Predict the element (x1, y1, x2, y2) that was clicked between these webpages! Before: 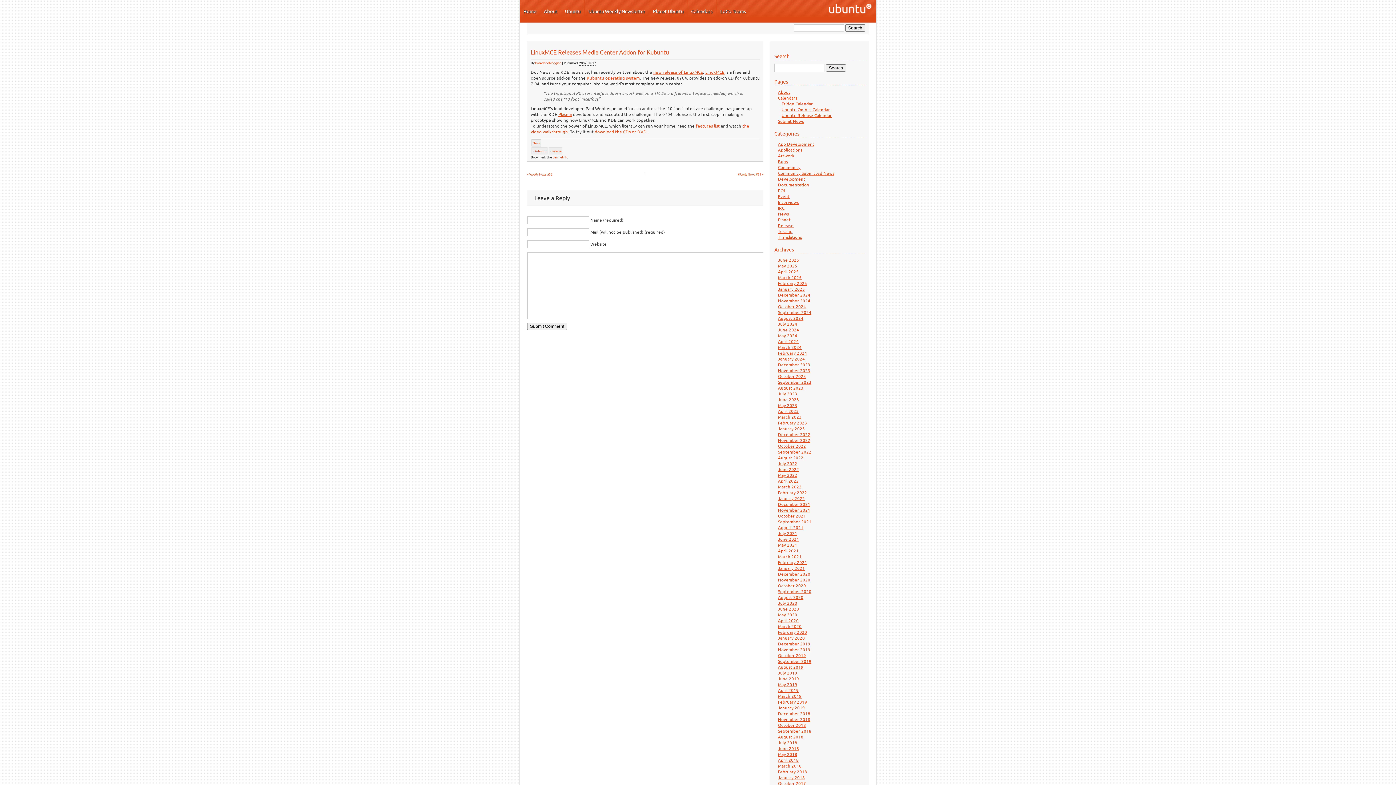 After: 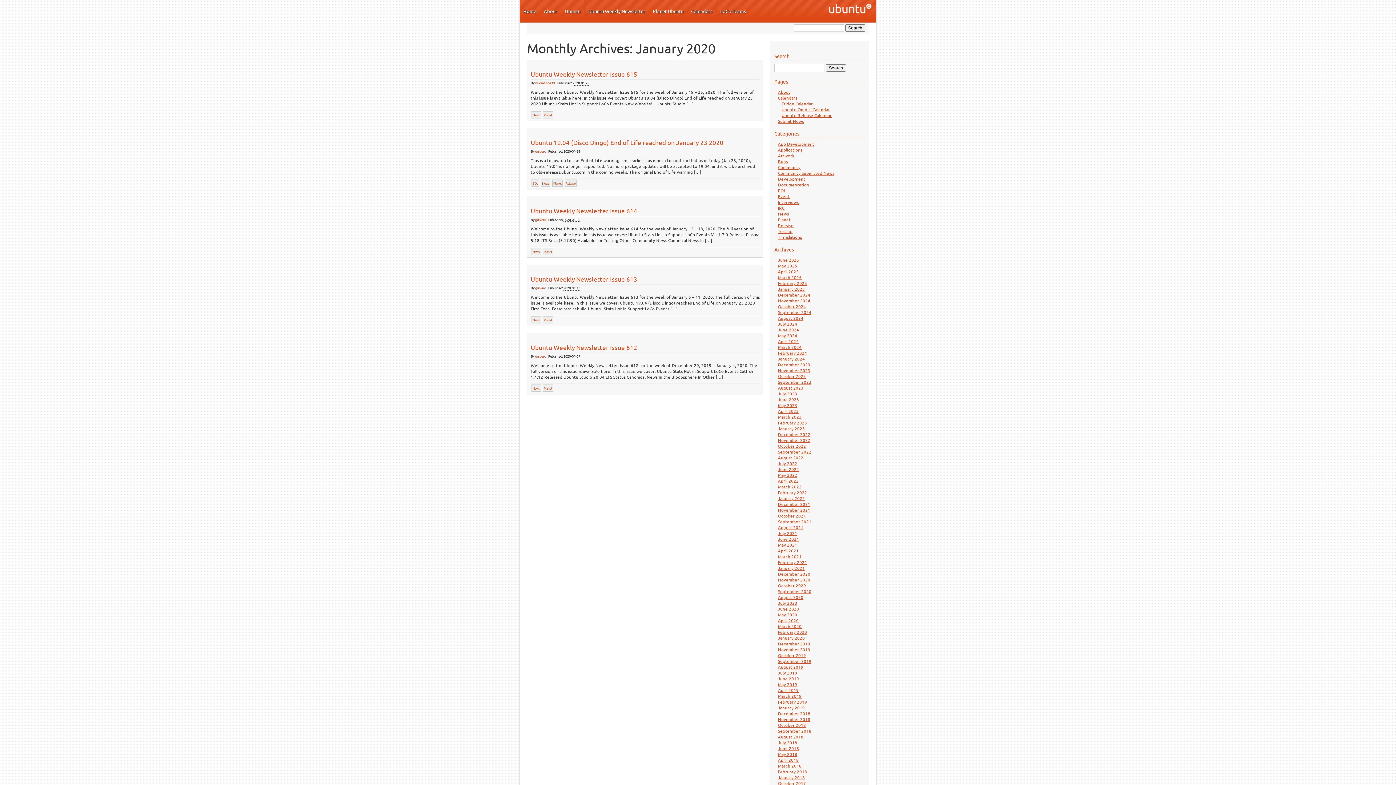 Action: bbox: (778, 635, 805, 641) label: January 2020